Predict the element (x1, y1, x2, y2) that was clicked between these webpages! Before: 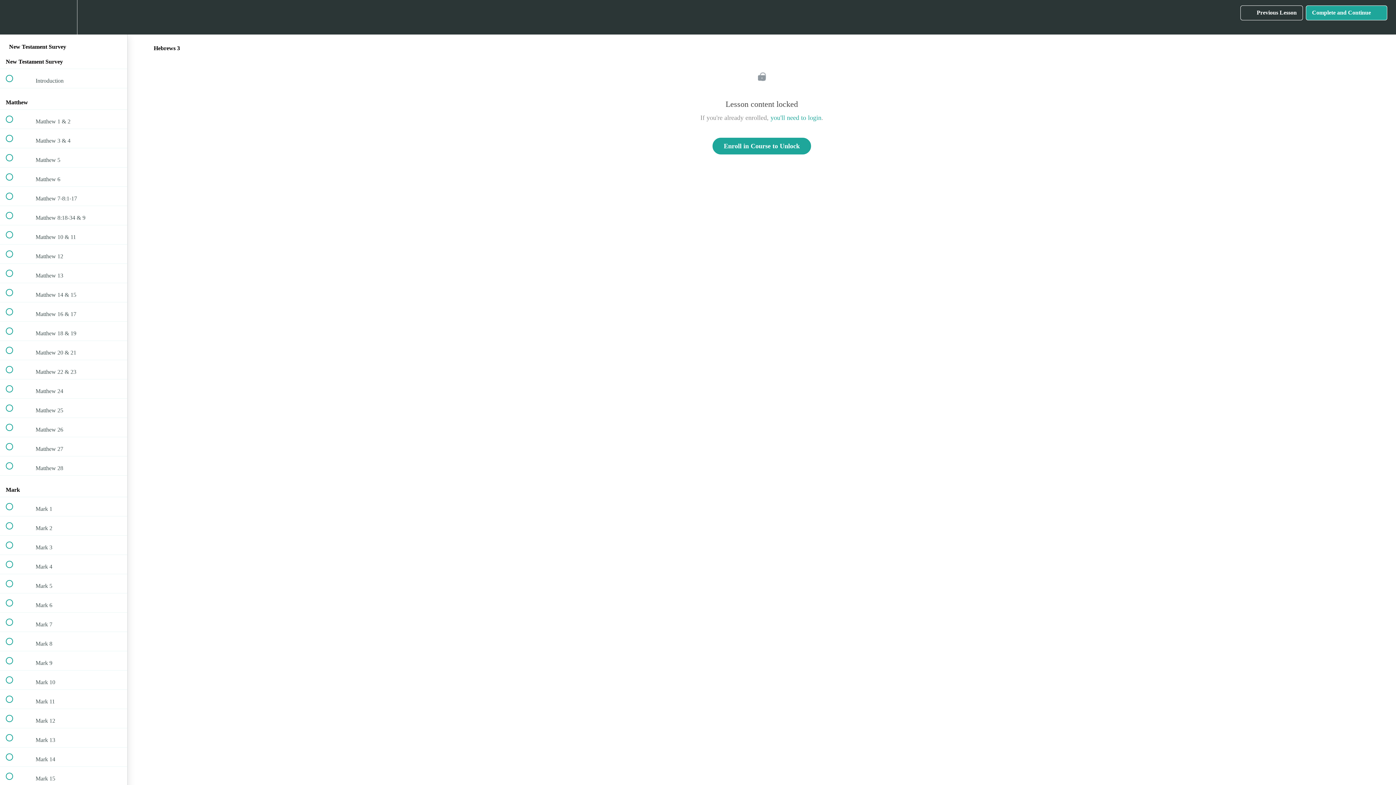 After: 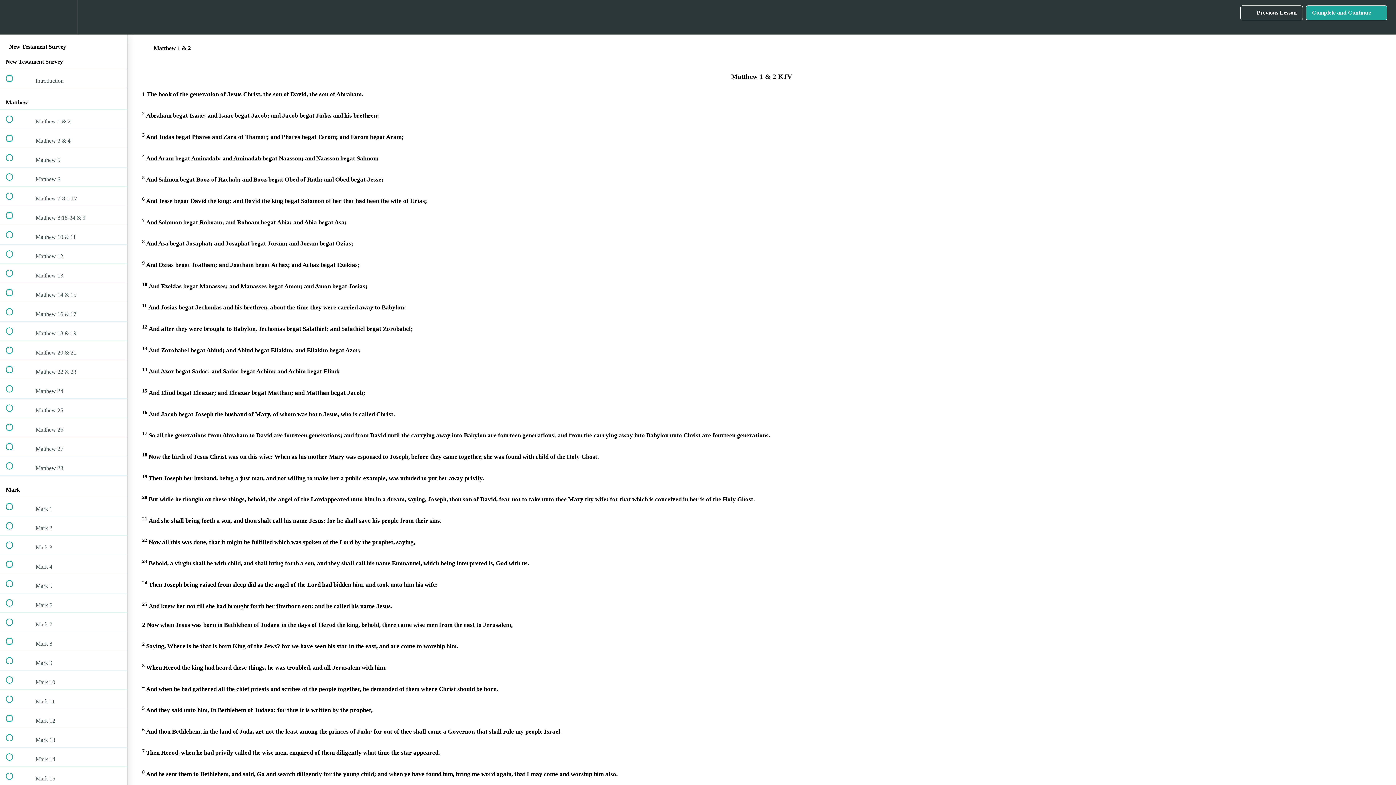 Action: label:  
 Matthew 1 & 2 bbox: (0, 109, 127, 128)